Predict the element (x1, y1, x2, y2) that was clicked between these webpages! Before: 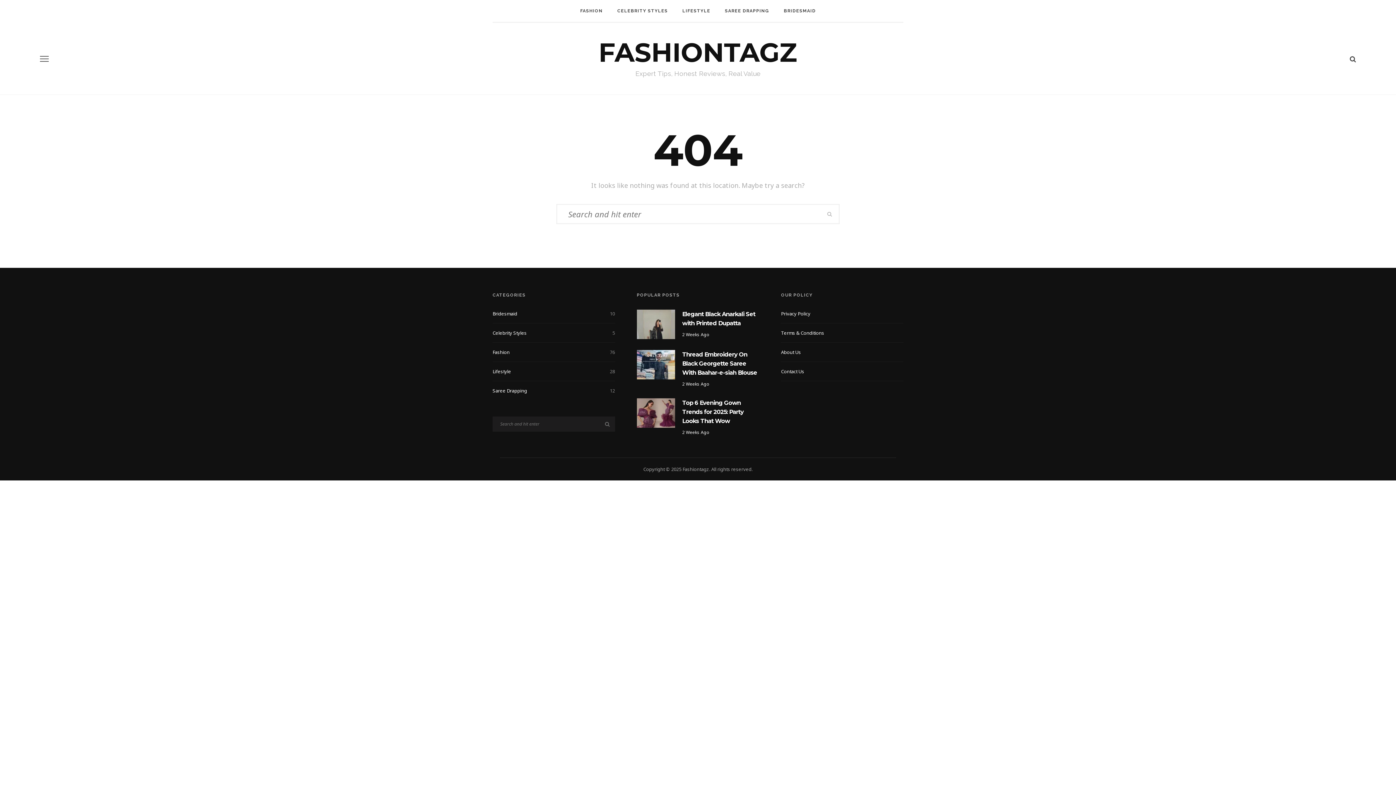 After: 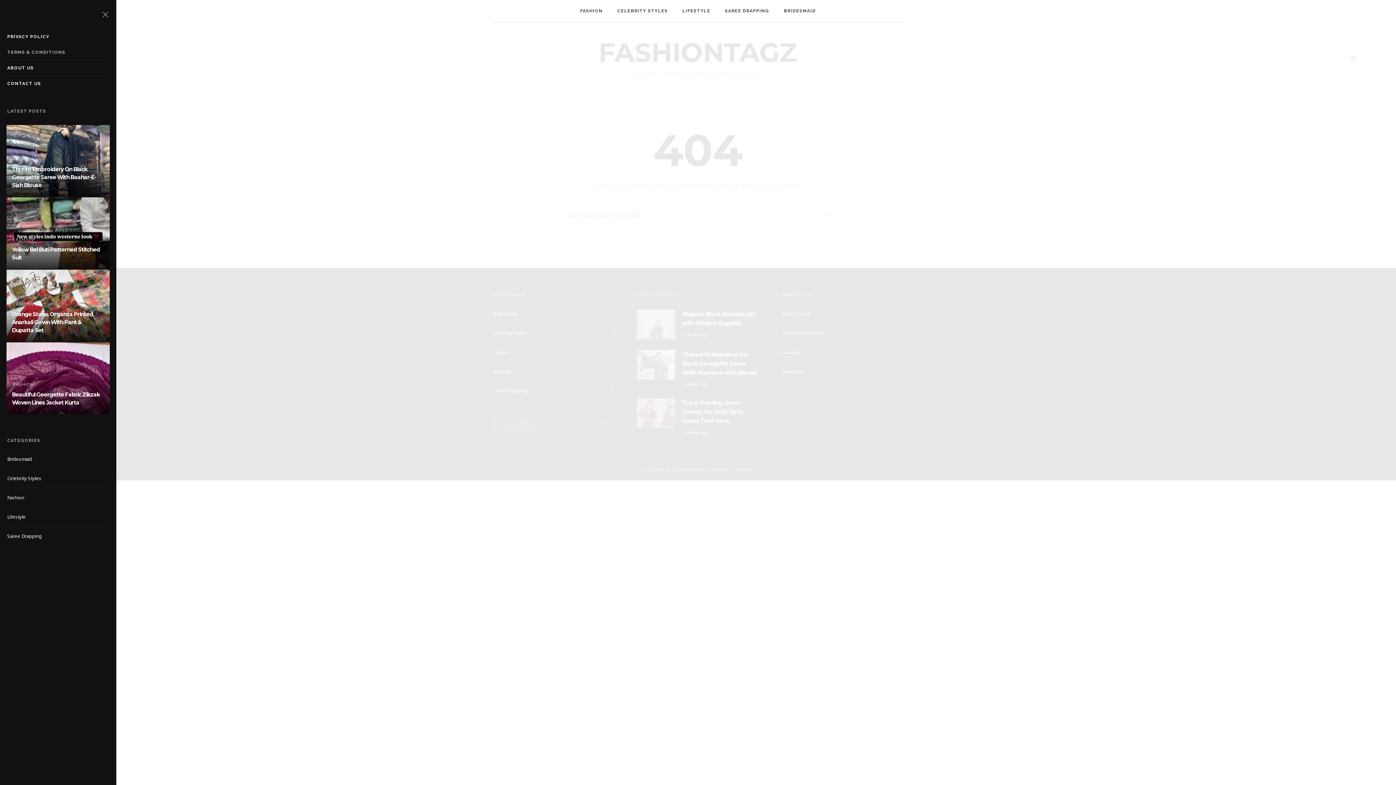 Action: bbox: (40, 54, 48, 63)